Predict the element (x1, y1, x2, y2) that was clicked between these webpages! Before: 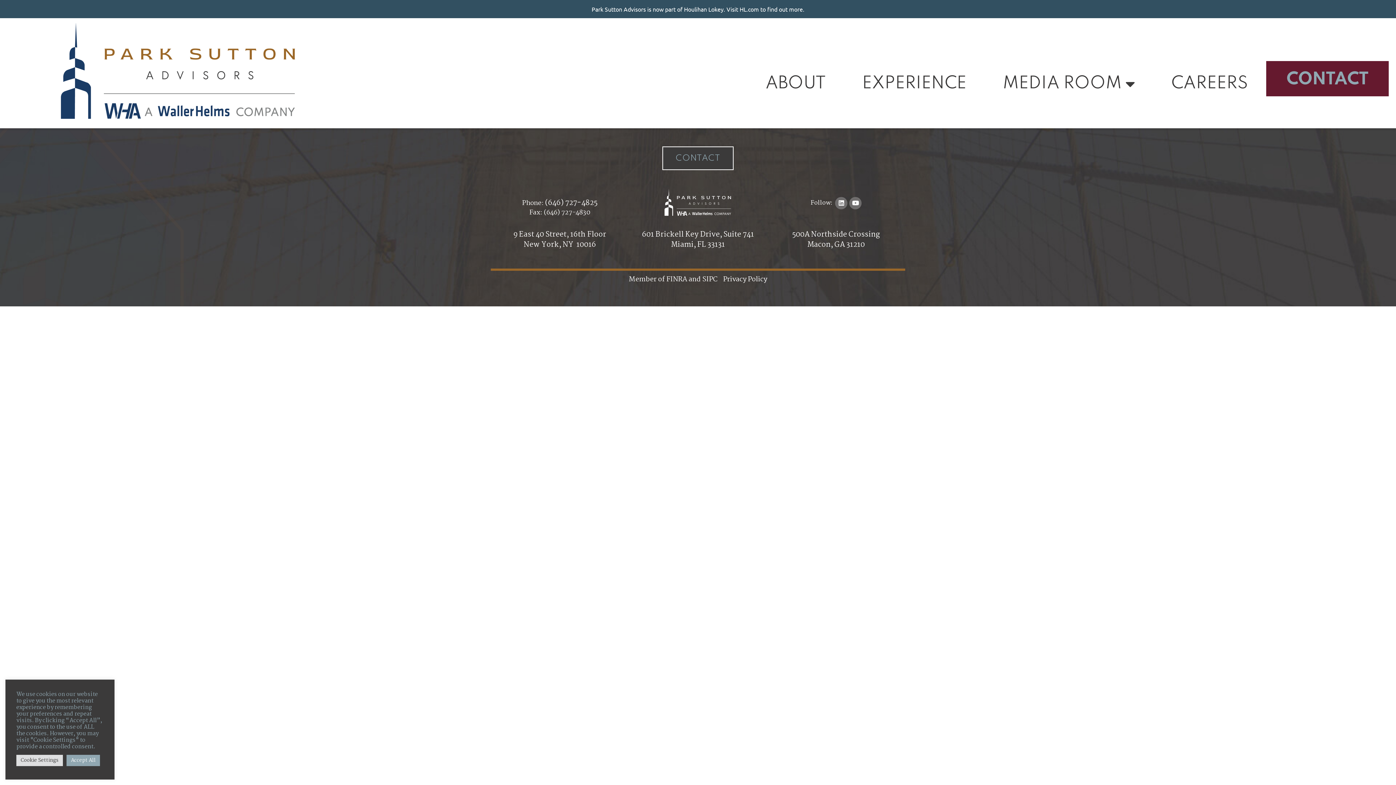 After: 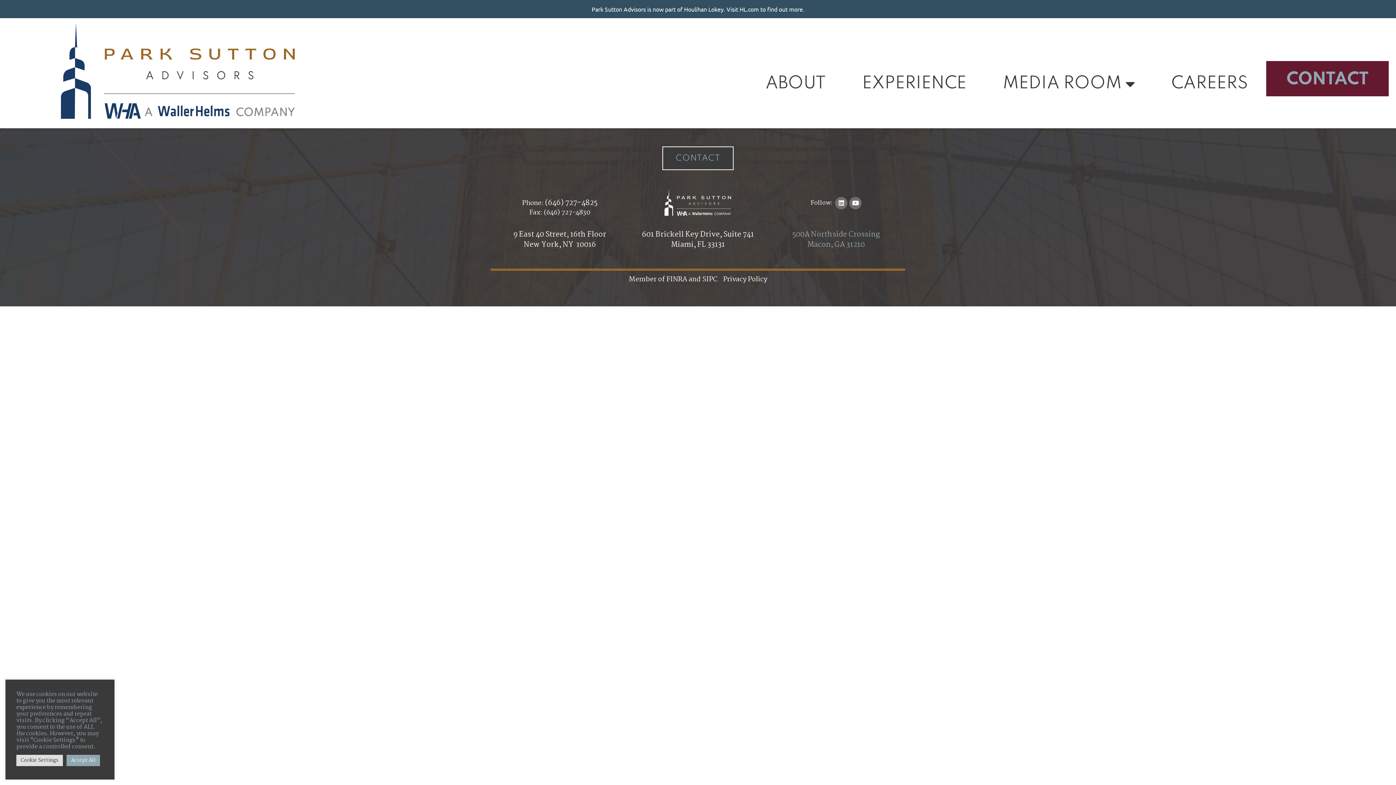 Action: label: 500A Northside Crossing
Macon, GA 31210 bbox: (792, 228, 880, 250)